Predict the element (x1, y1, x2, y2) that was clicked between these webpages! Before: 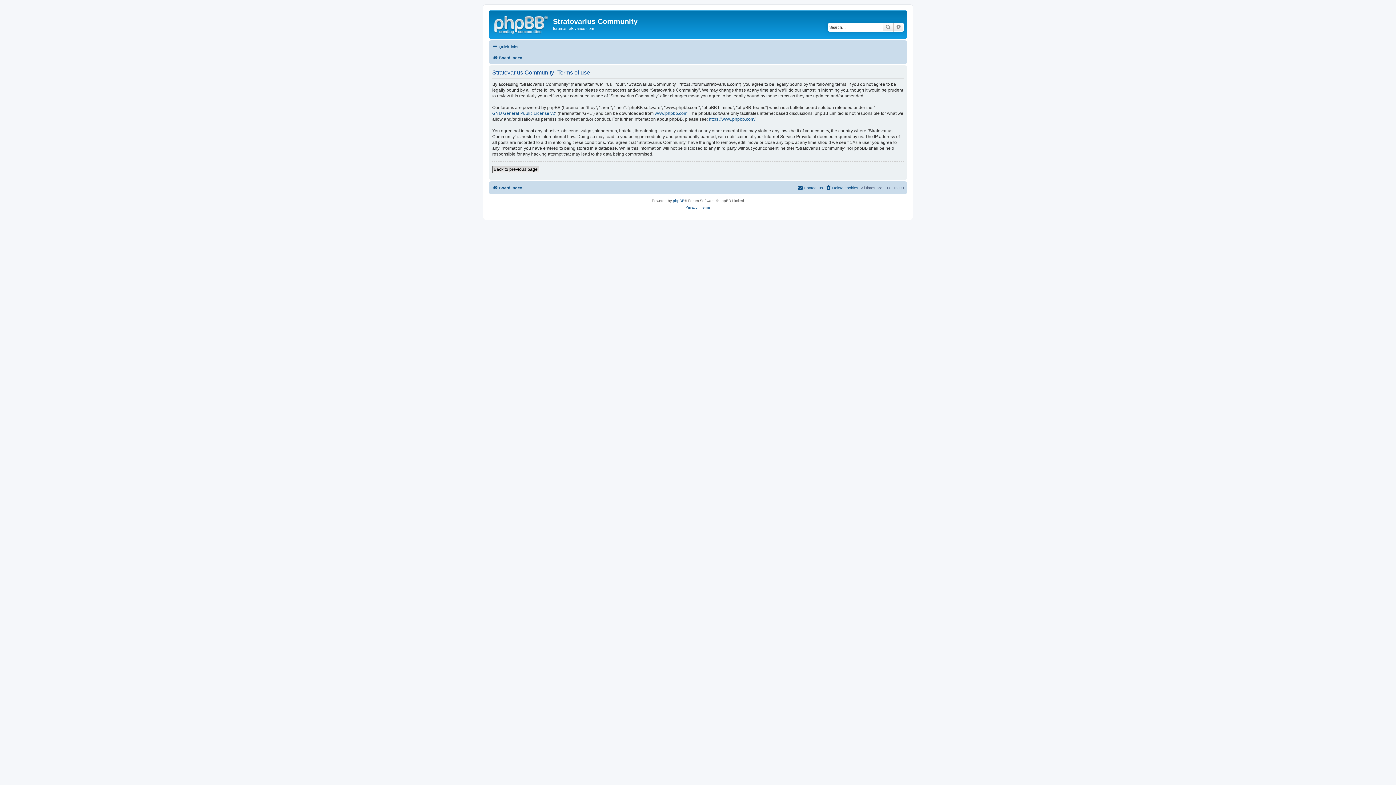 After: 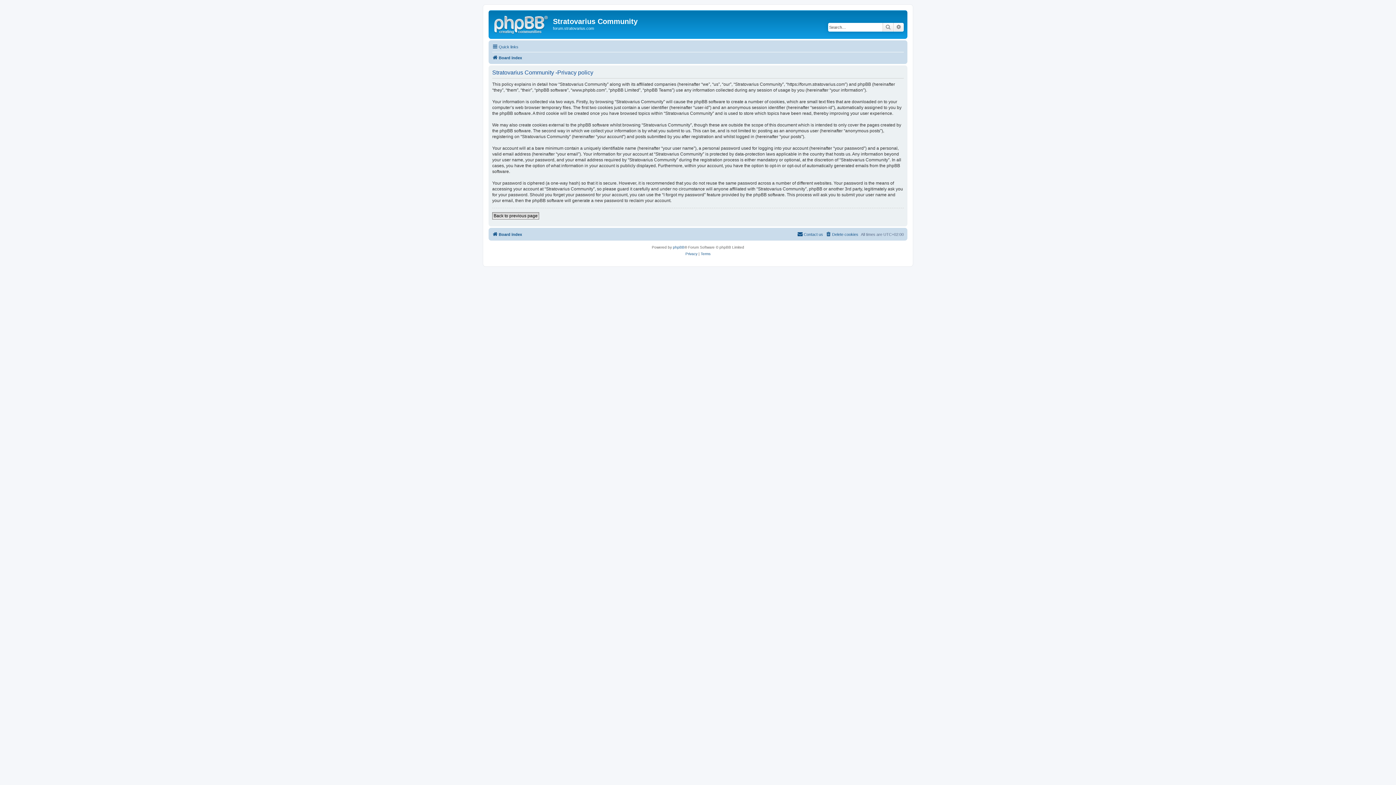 Action: label: Privacy bbox: (685, 204, 697, 210)